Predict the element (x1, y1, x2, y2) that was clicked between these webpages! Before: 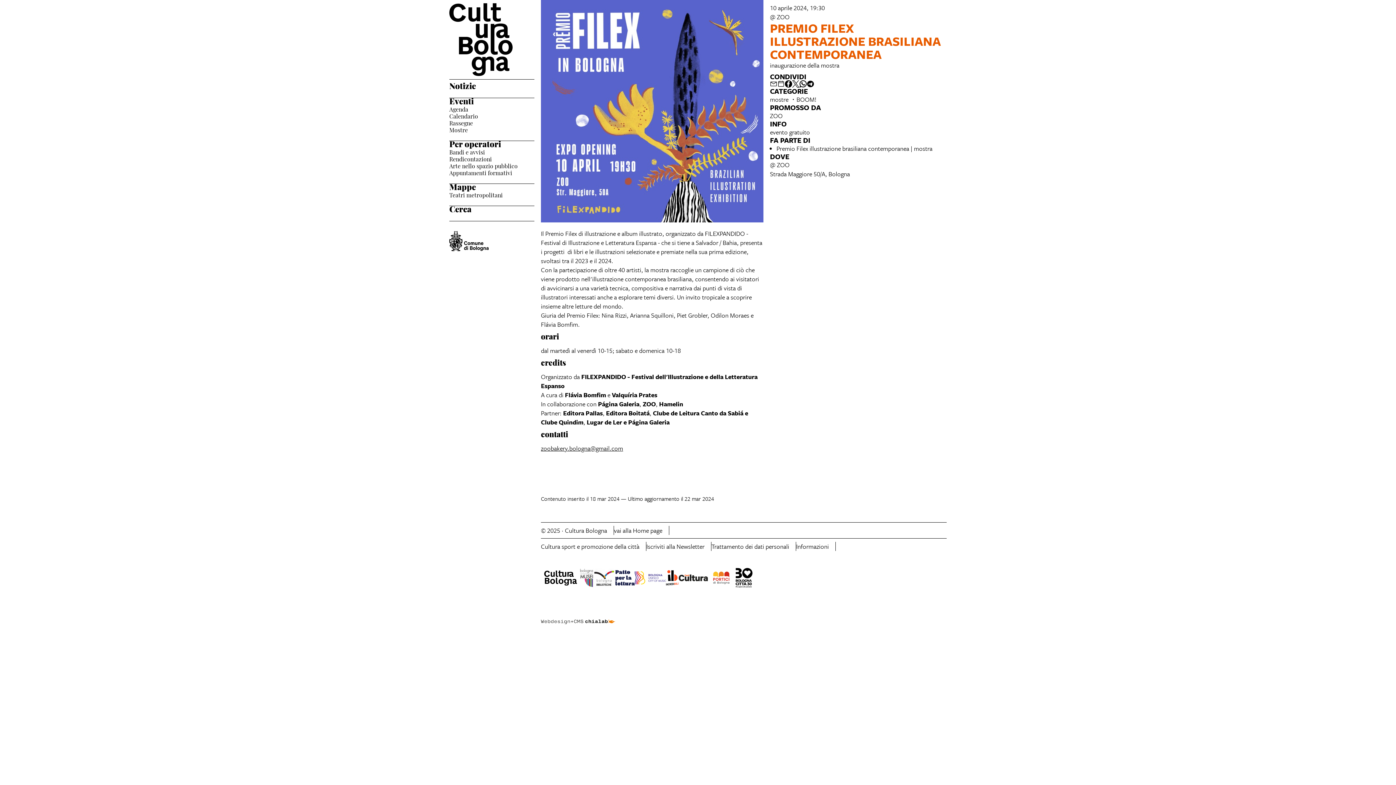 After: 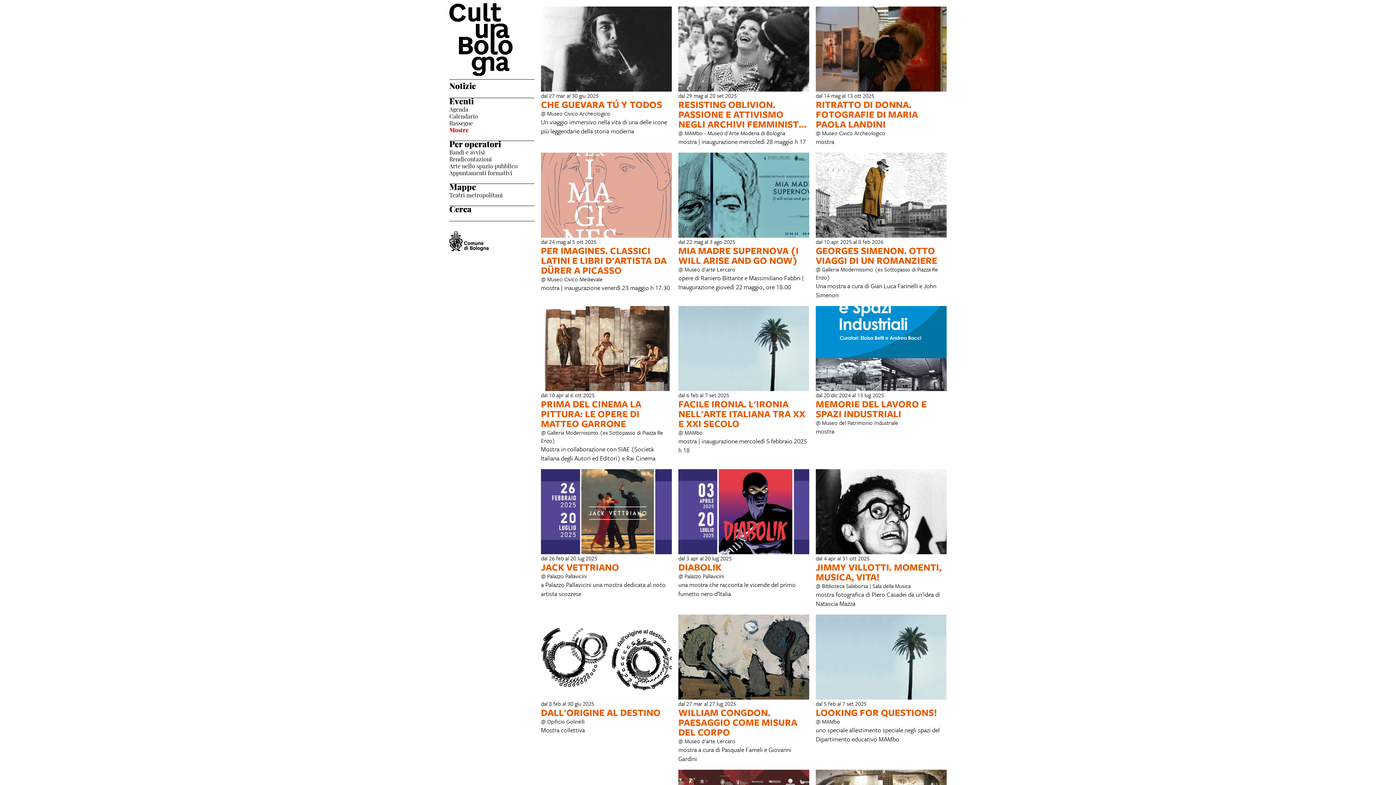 Action: label: Mostre bbox: (449, 128, 468, 133)